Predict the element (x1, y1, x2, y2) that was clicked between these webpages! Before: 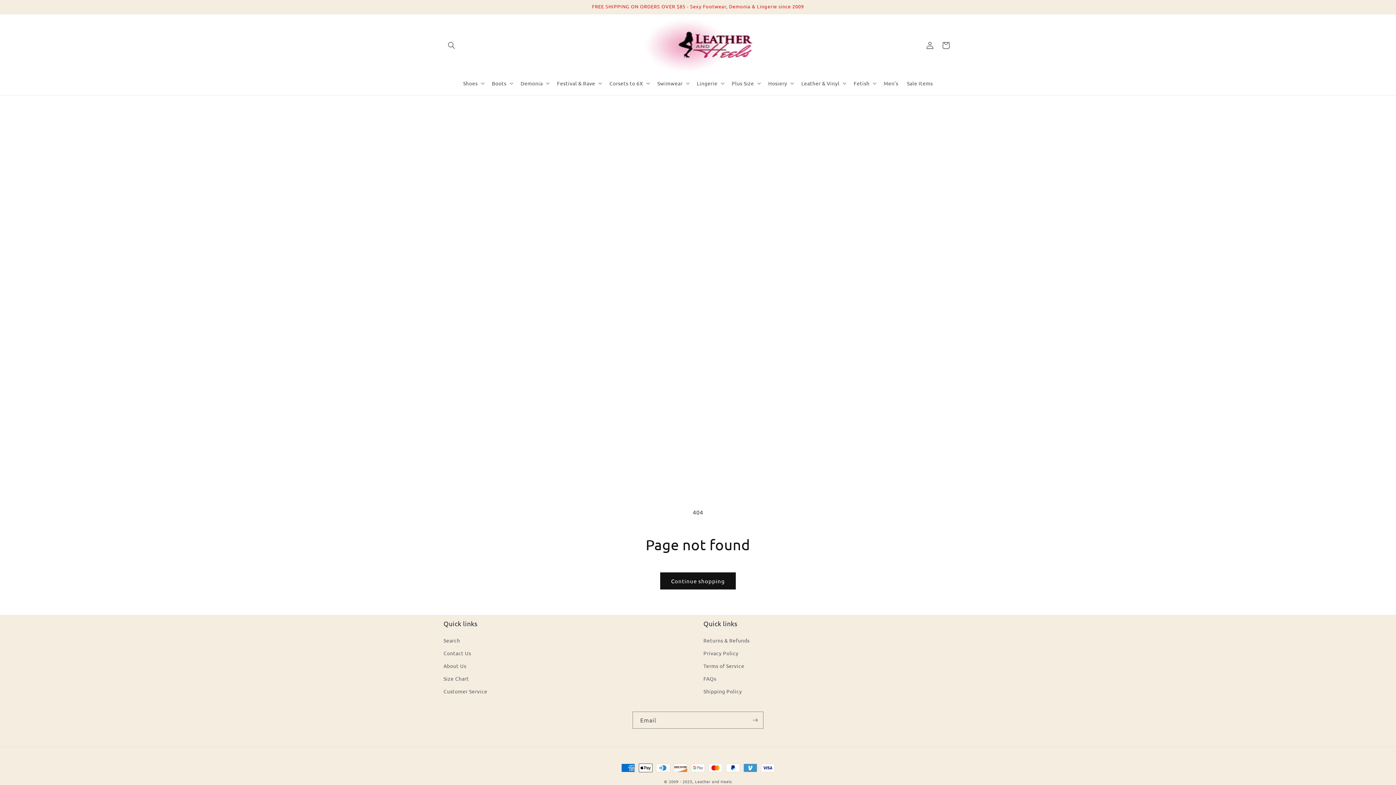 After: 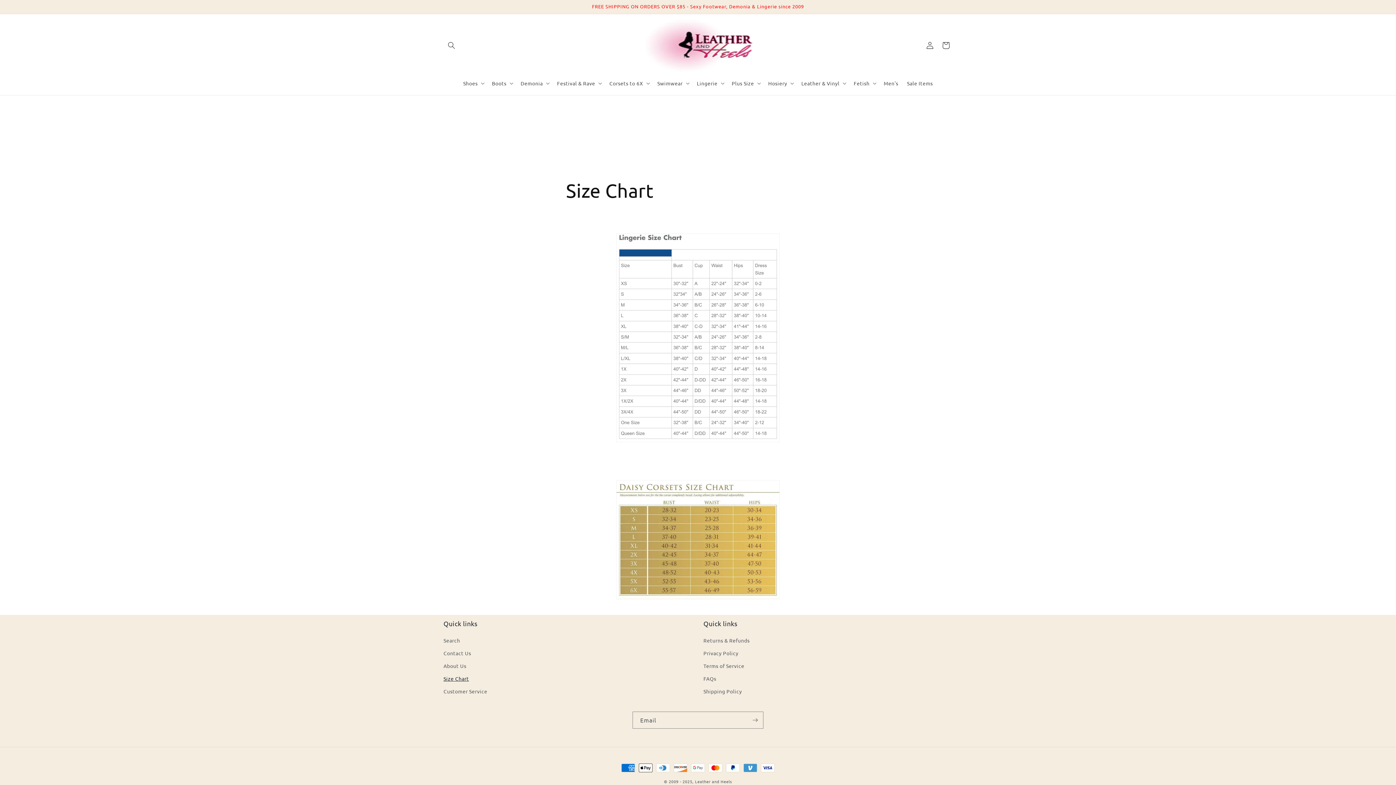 Action: label: Size Chart bbox: (443, 672, 469, 685)